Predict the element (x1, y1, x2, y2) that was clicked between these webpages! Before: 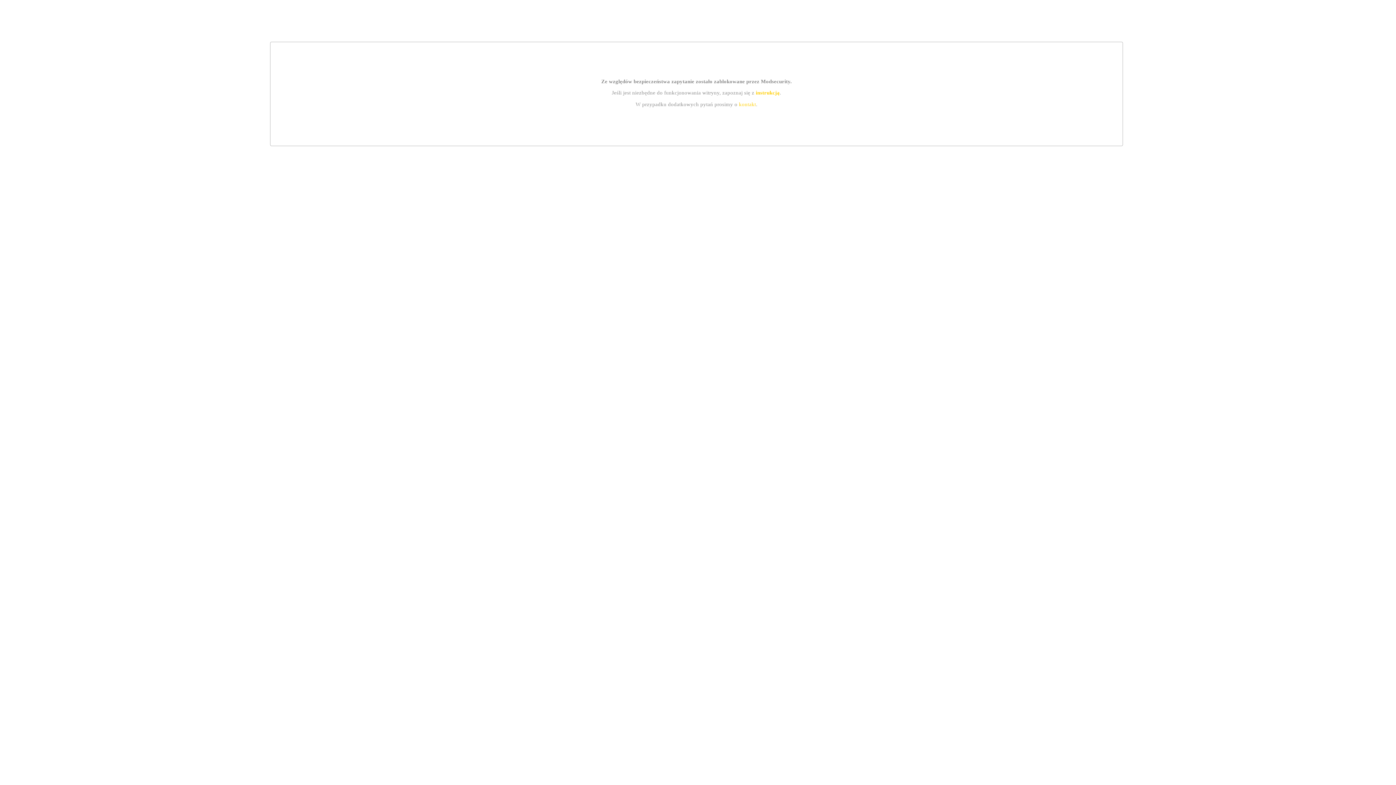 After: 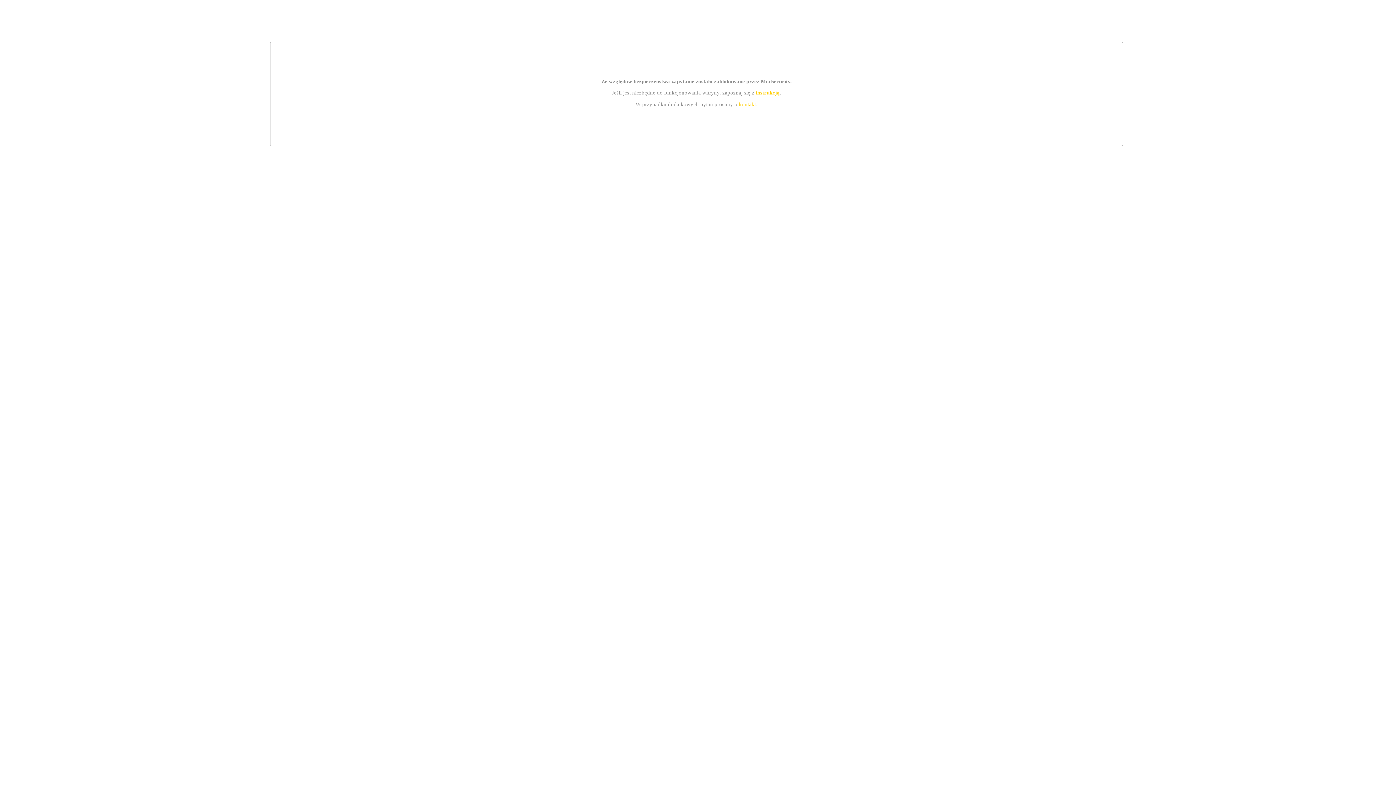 Action: label: instrukcją bbox: (755, 89, 779, 95)